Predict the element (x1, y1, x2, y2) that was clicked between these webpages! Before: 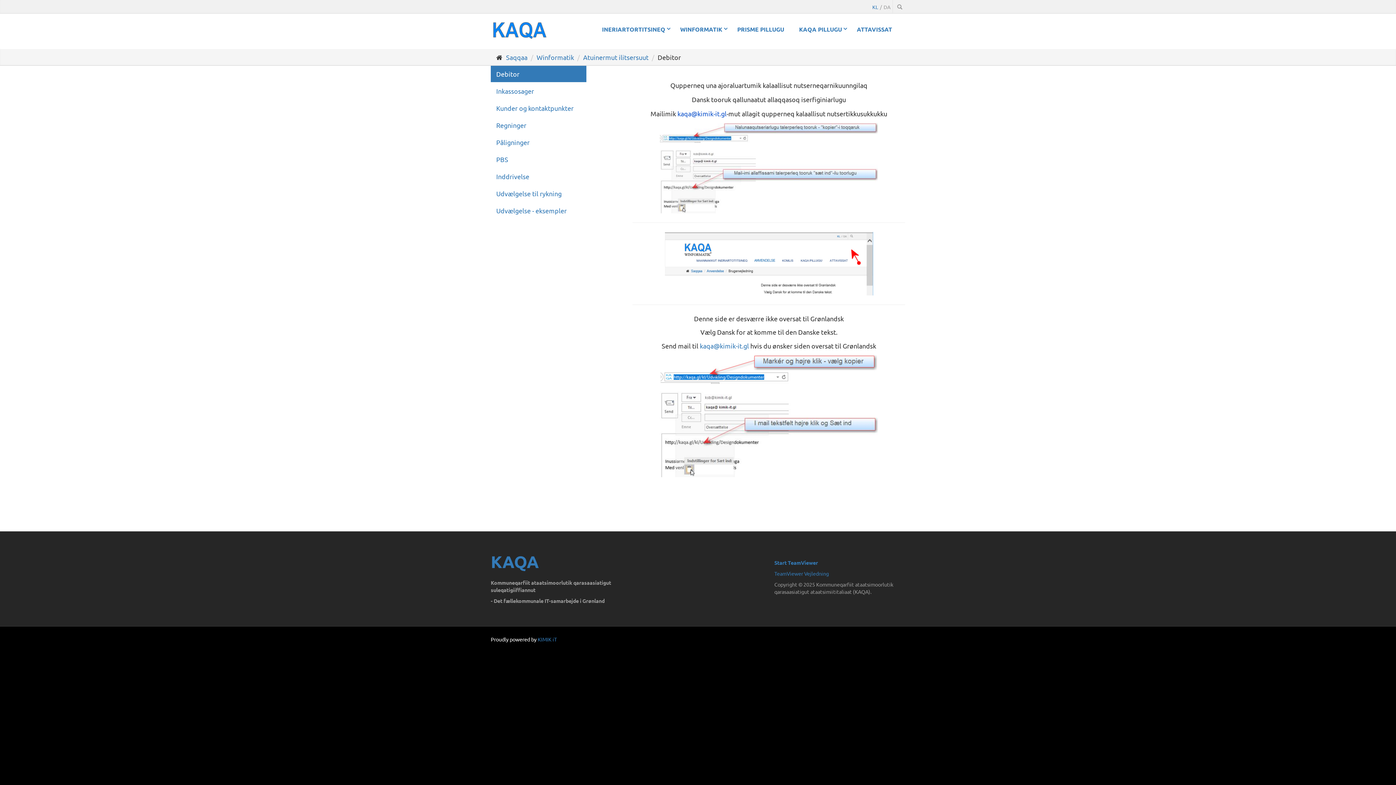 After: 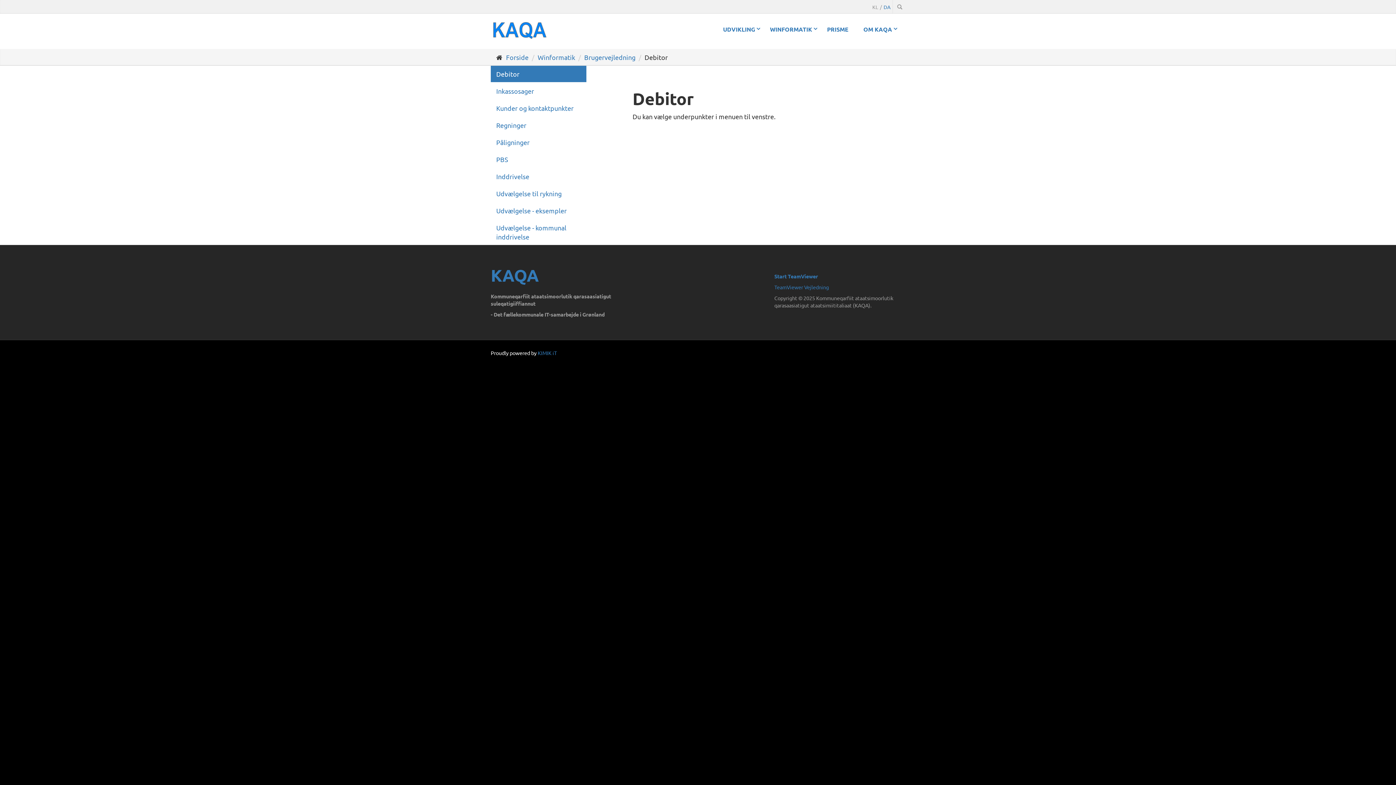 Action: bbox: (881, 0, 892, 13) label: DA